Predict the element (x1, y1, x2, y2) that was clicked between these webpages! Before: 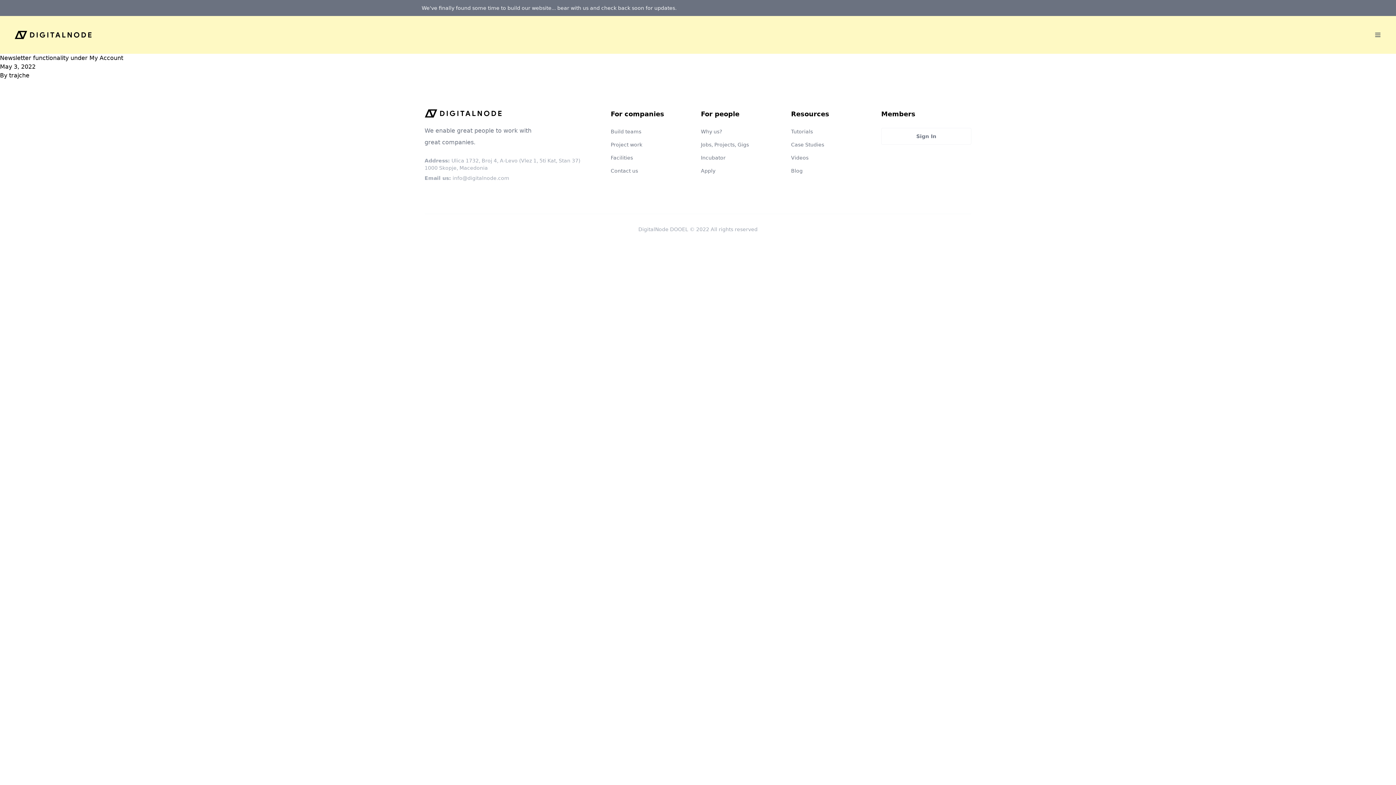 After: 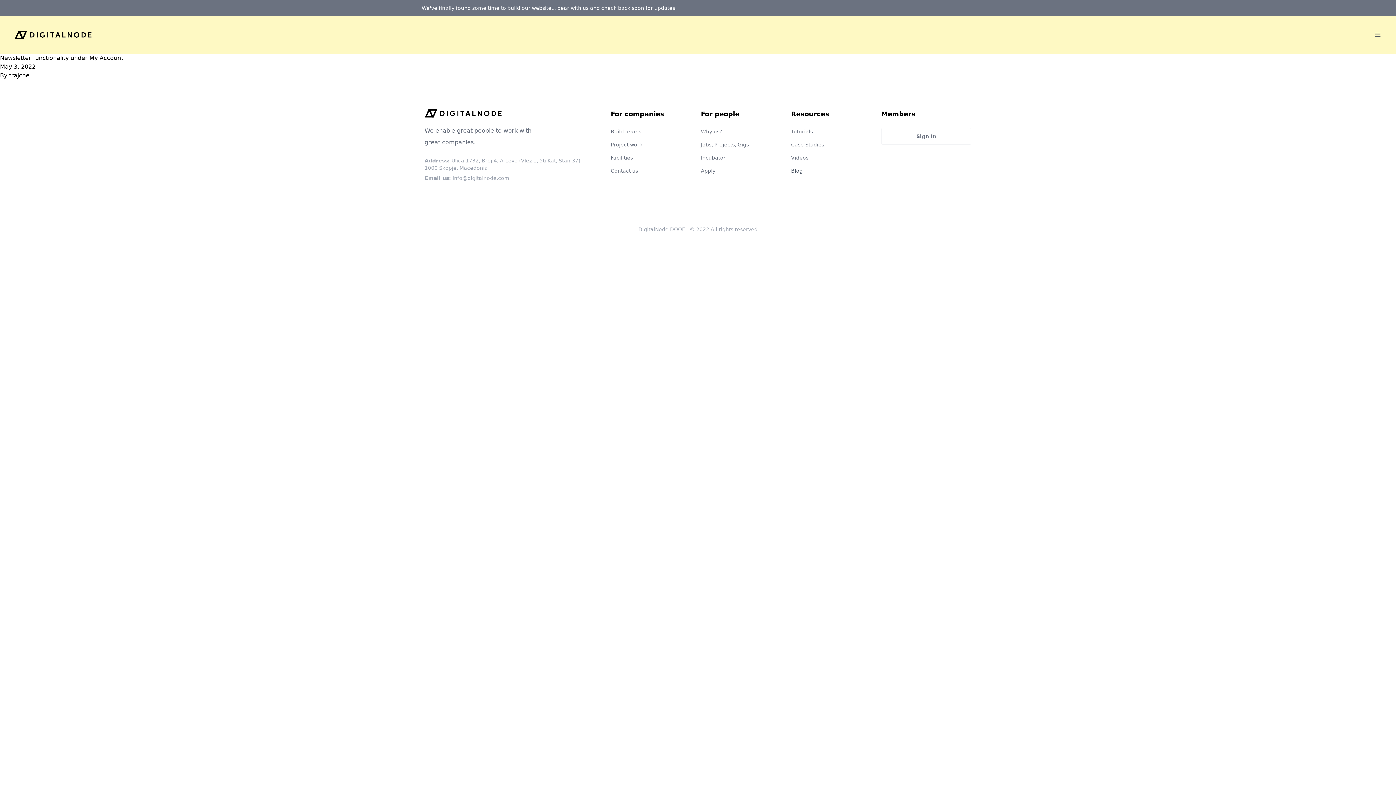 Action: bbox: (791, 168, 802, 173) label: Blog